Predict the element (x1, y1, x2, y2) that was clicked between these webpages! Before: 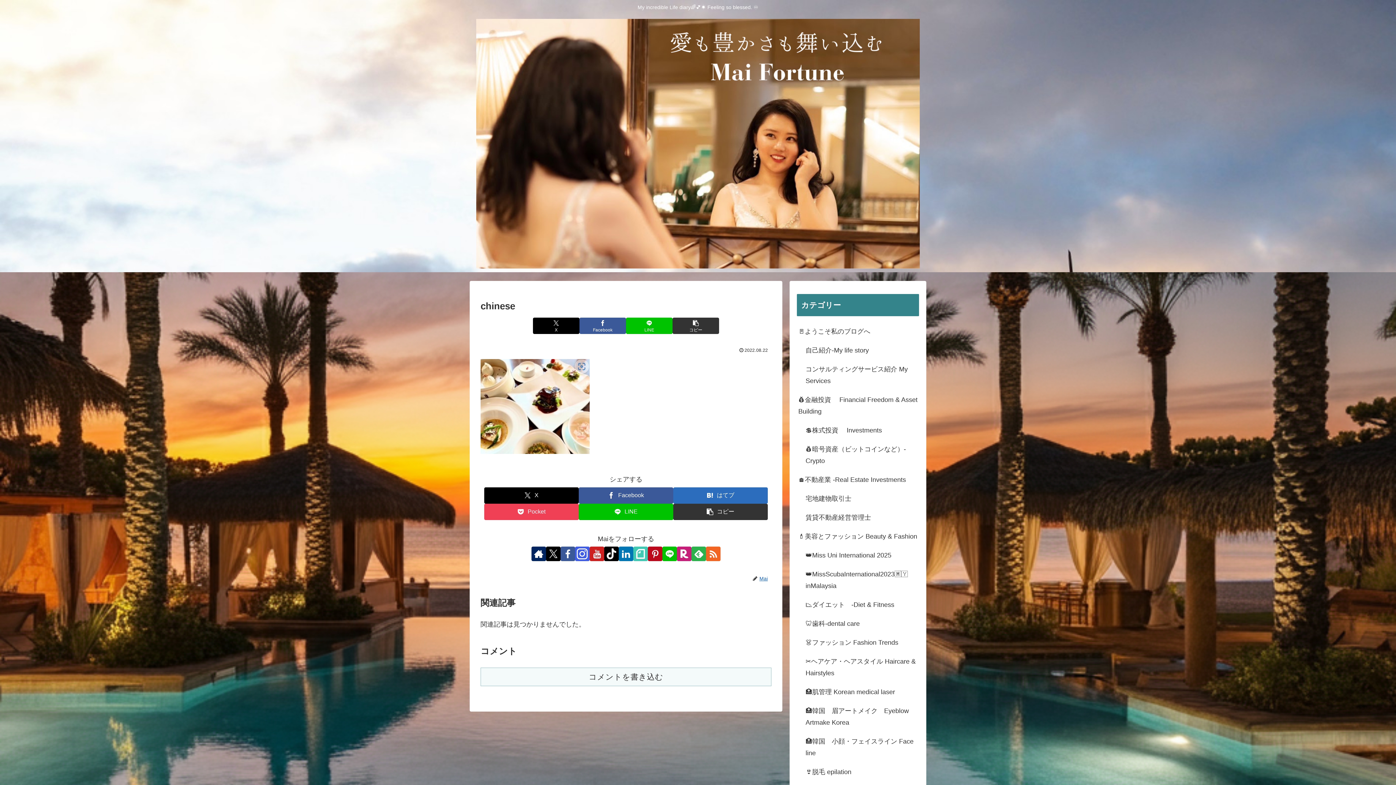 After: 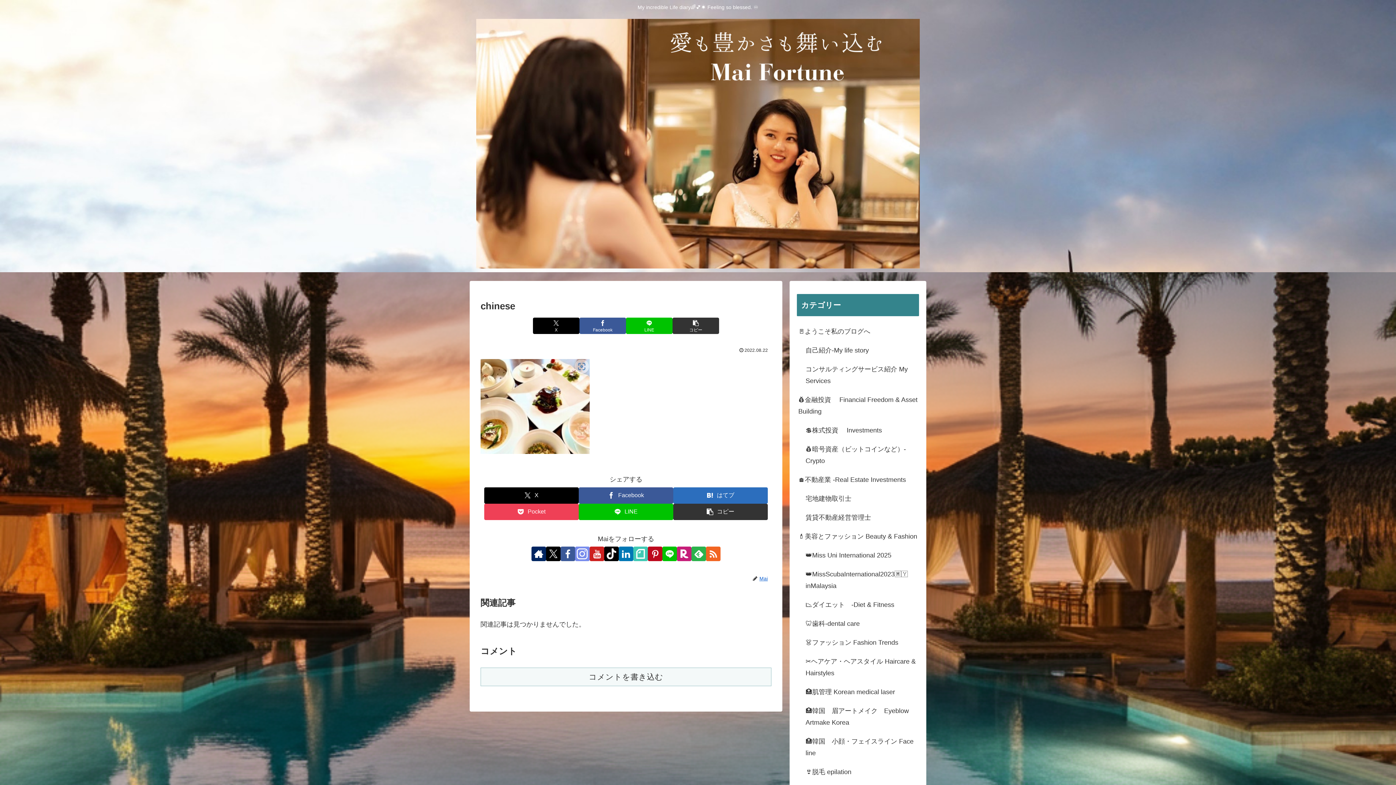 Action: bbox: (575, 546, 589, 561) label: Instagramをフォロー